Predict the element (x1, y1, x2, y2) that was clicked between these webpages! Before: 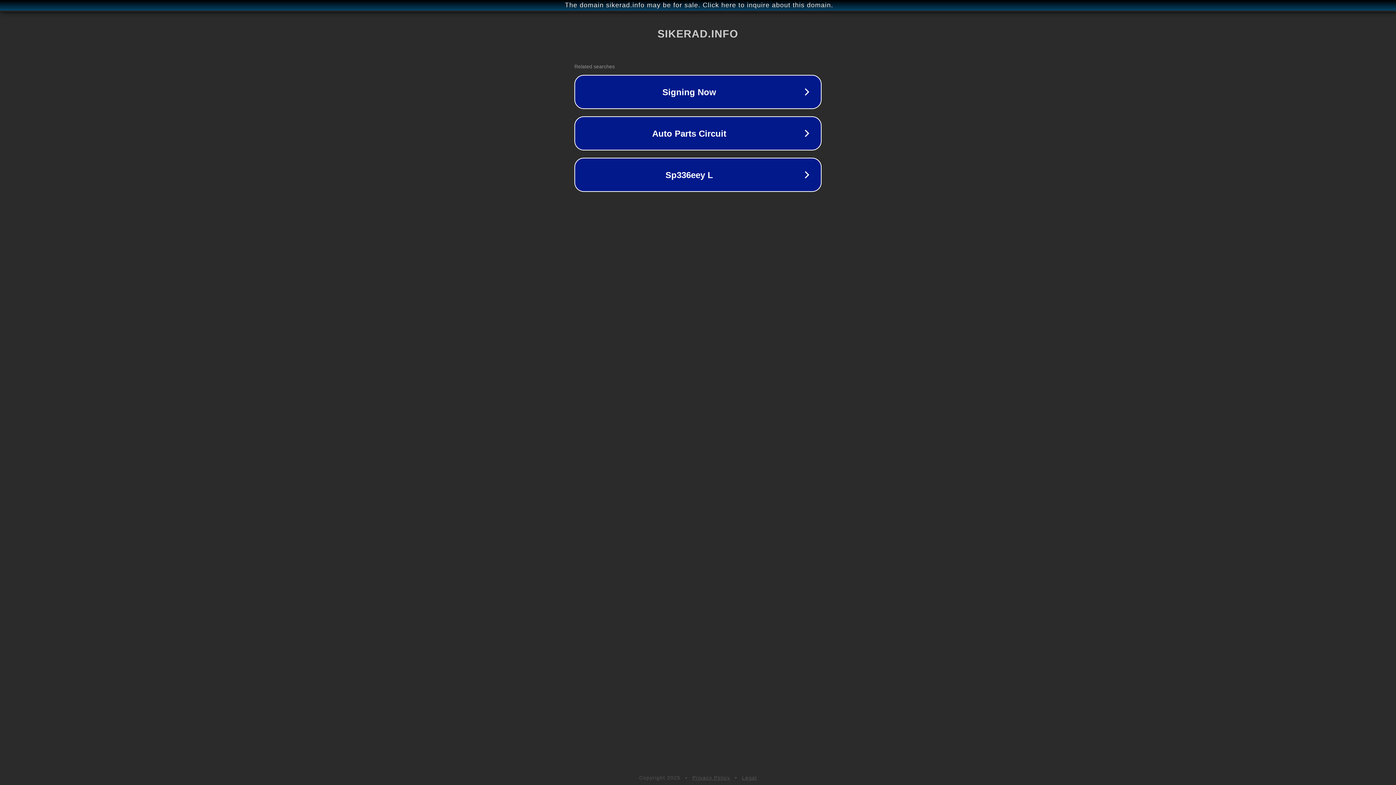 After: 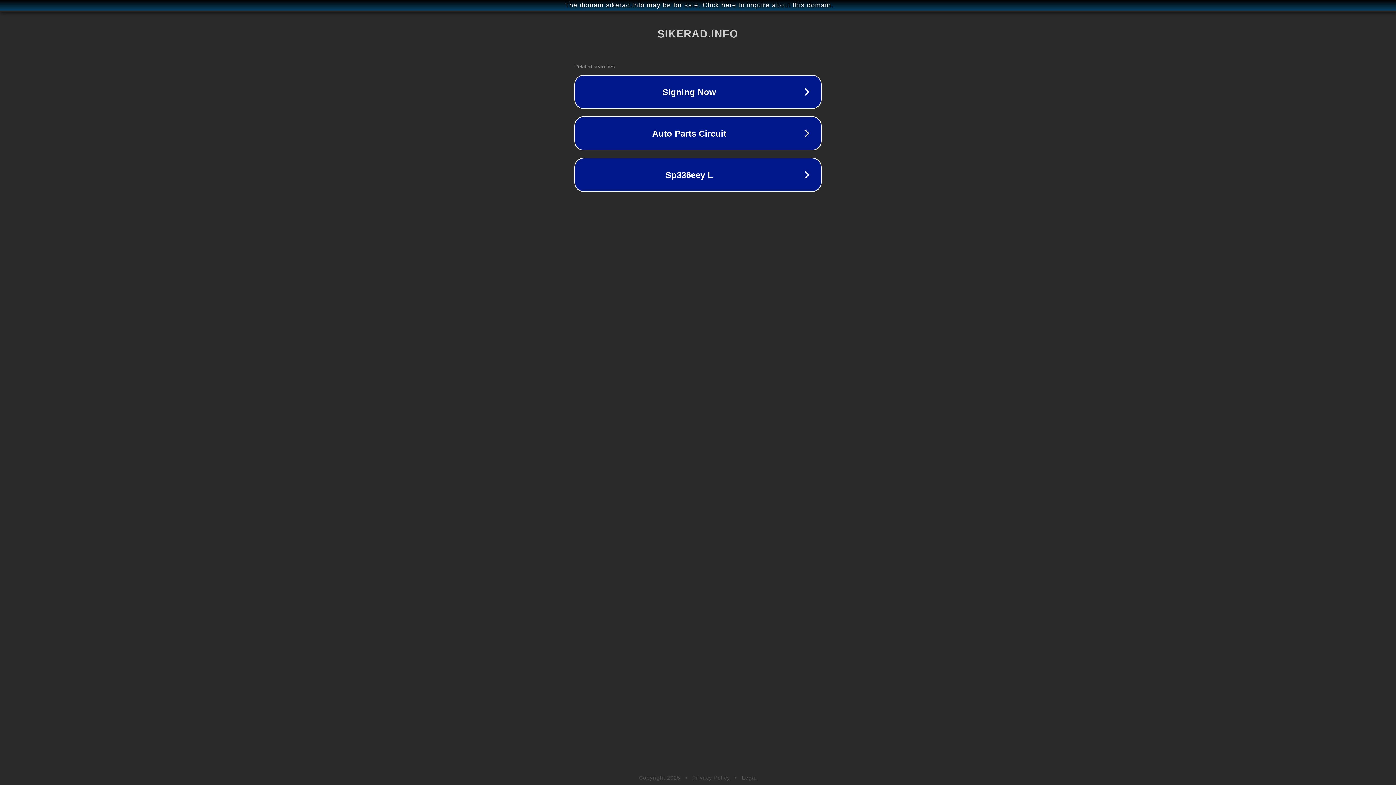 Action: label: Legal bbox: (742, 775, 757, 781)